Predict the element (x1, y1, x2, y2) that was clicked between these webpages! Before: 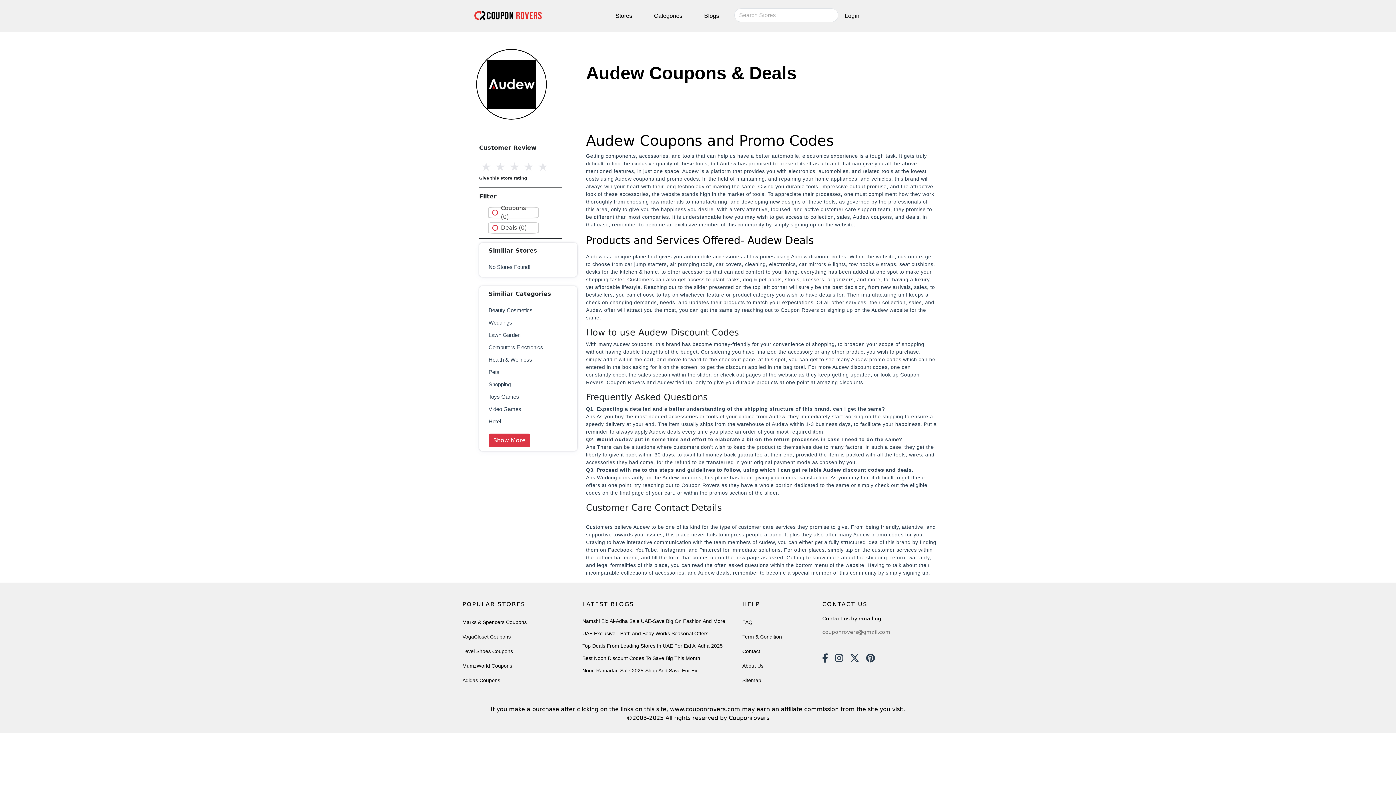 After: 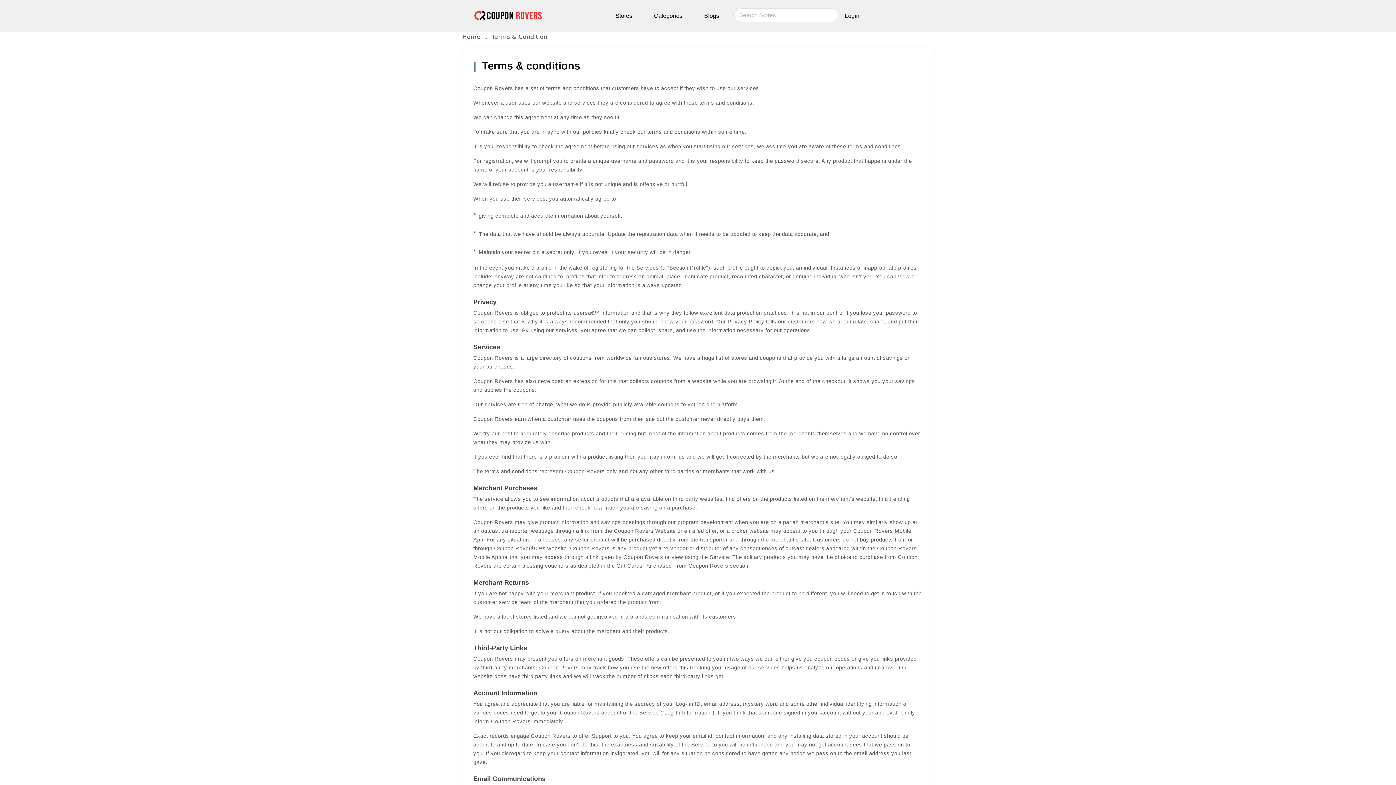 Action: label: Term & Condition bbox: (742, 634, 782, 640)